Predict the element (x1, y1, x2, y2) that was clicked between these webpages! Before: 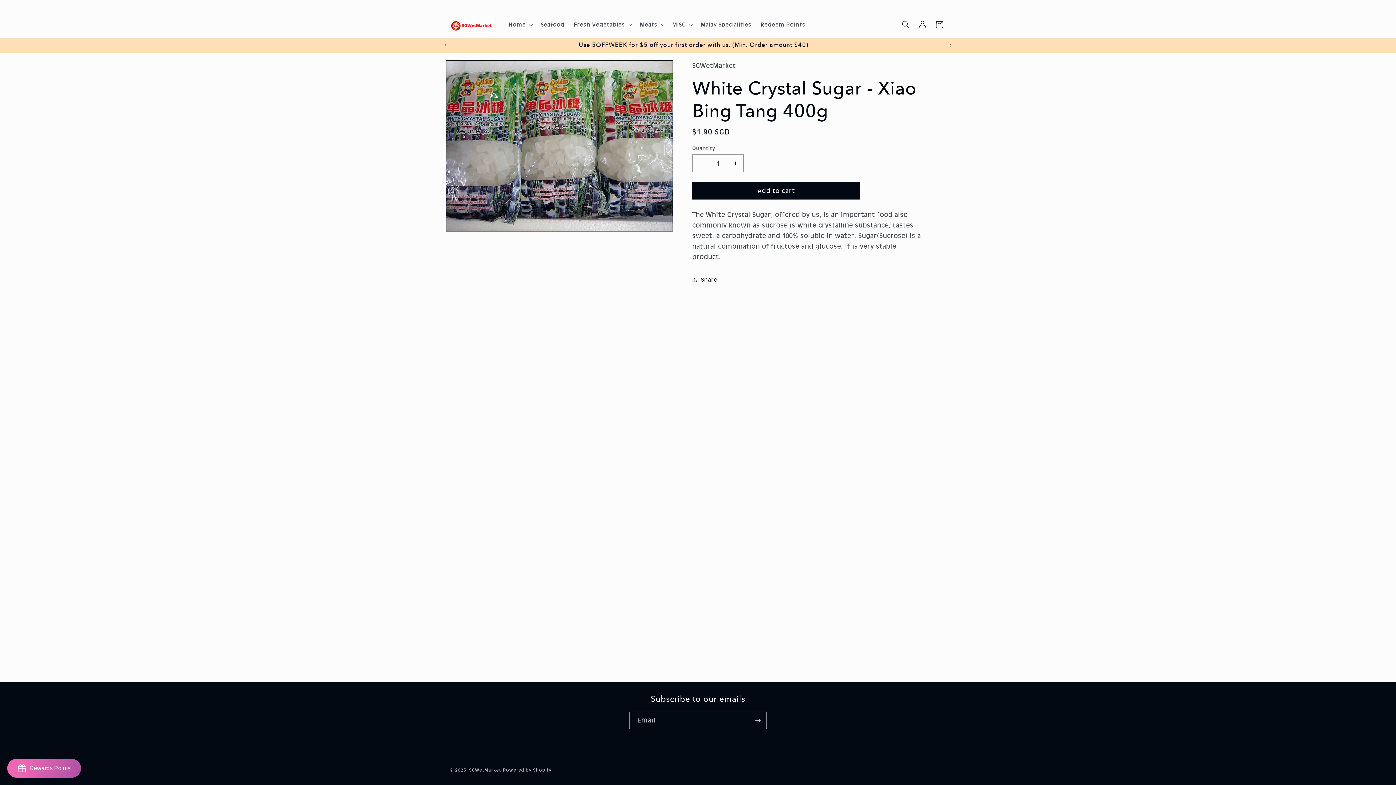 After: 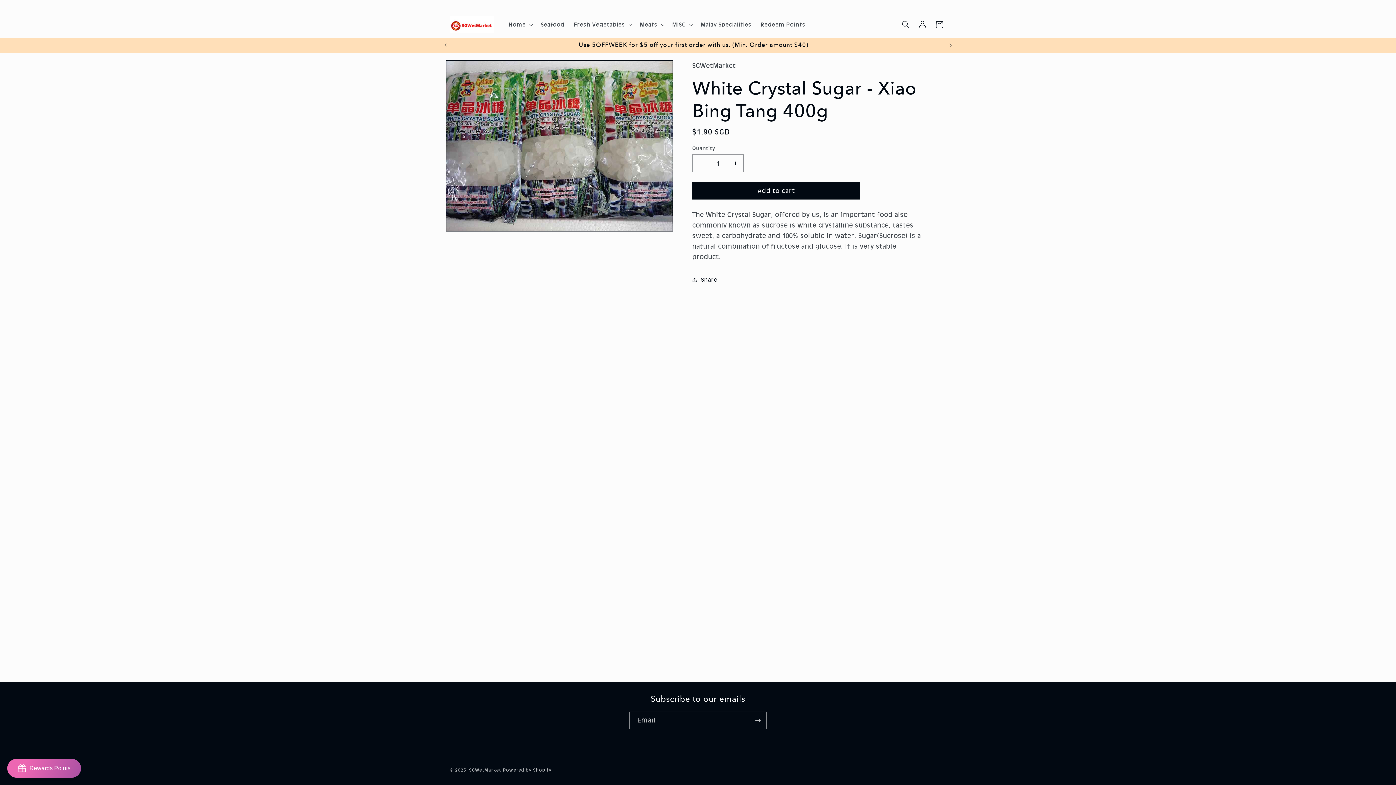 Action: label: Next announcement bbox: (942, 37, 958, 52)